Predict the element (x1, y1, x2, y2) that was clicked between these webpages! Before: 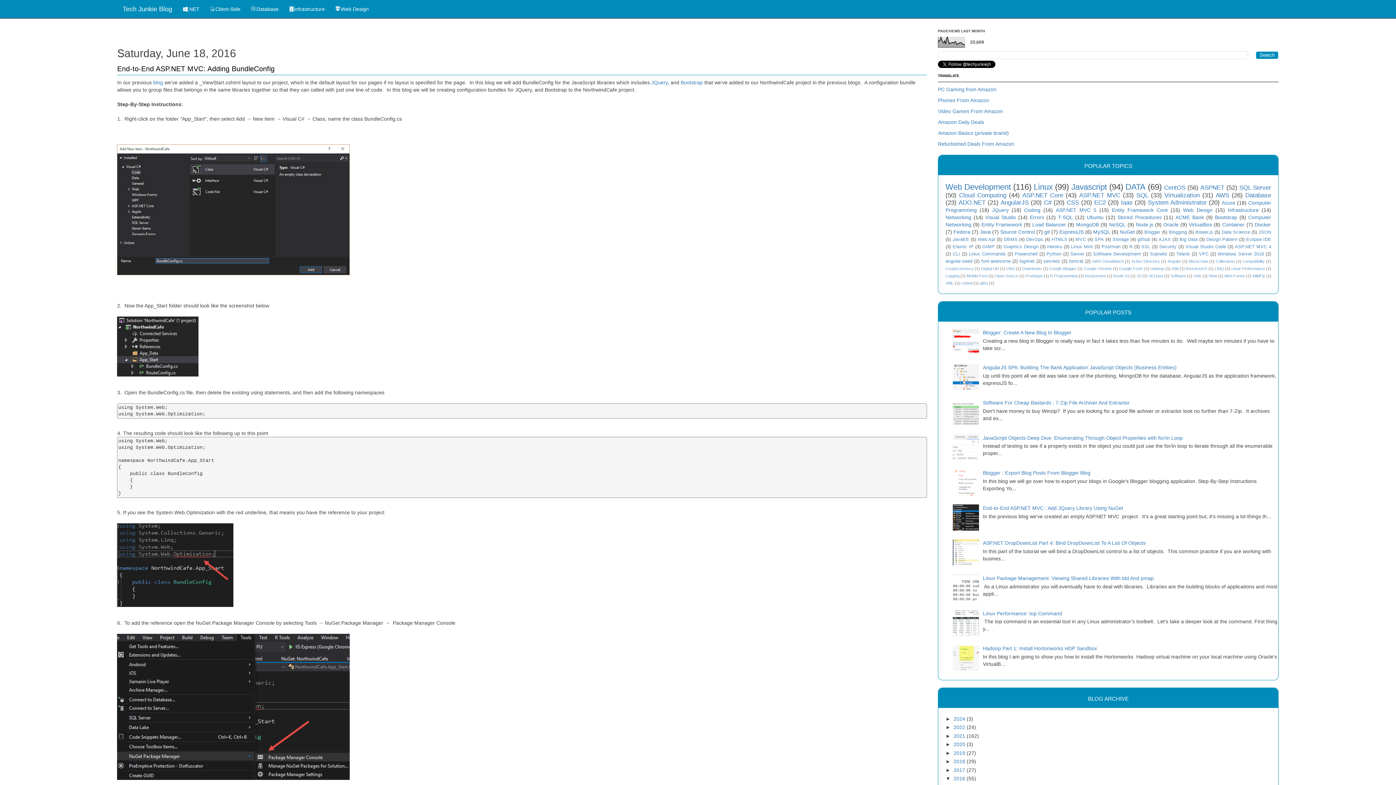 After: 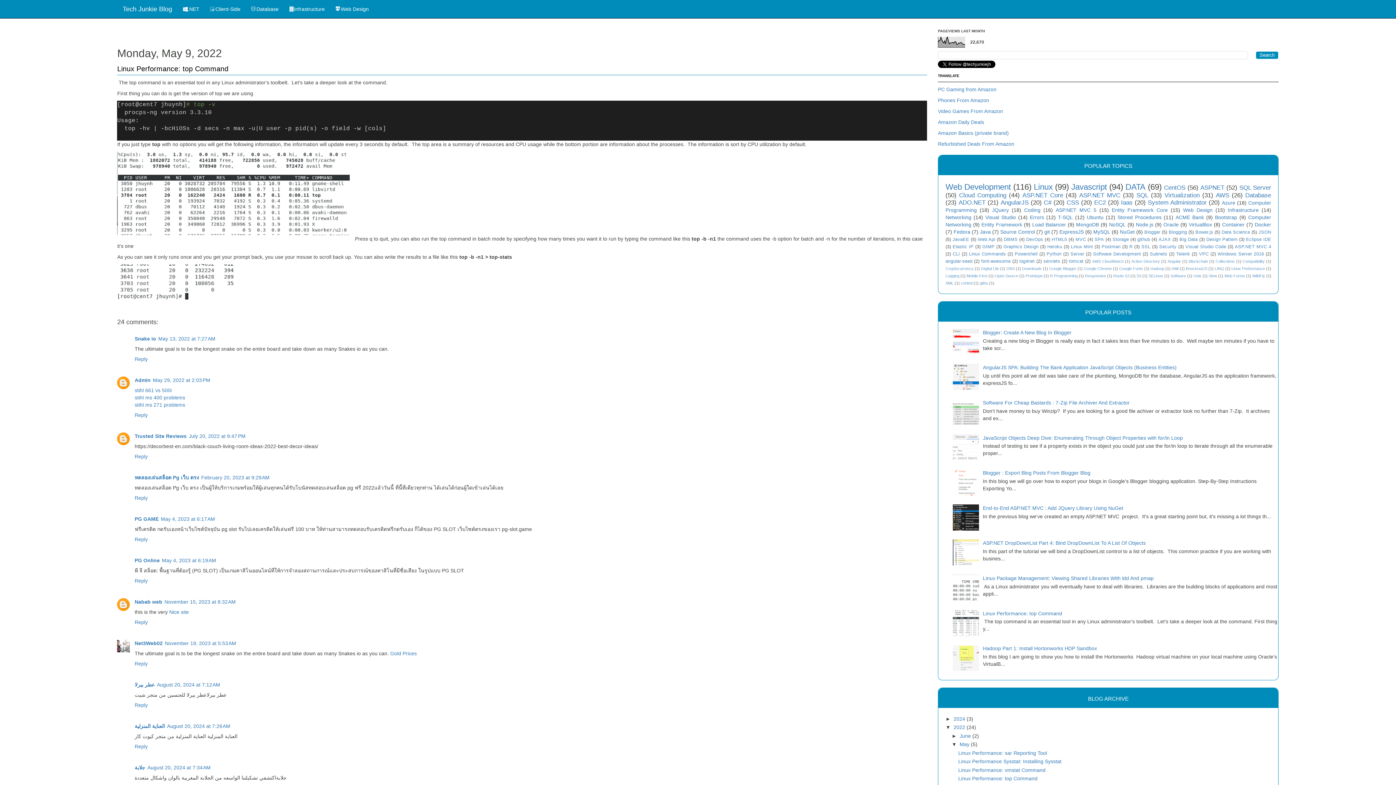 Action: bbox: (983, 610, 1062, 616) label: Linux Performance: top Command